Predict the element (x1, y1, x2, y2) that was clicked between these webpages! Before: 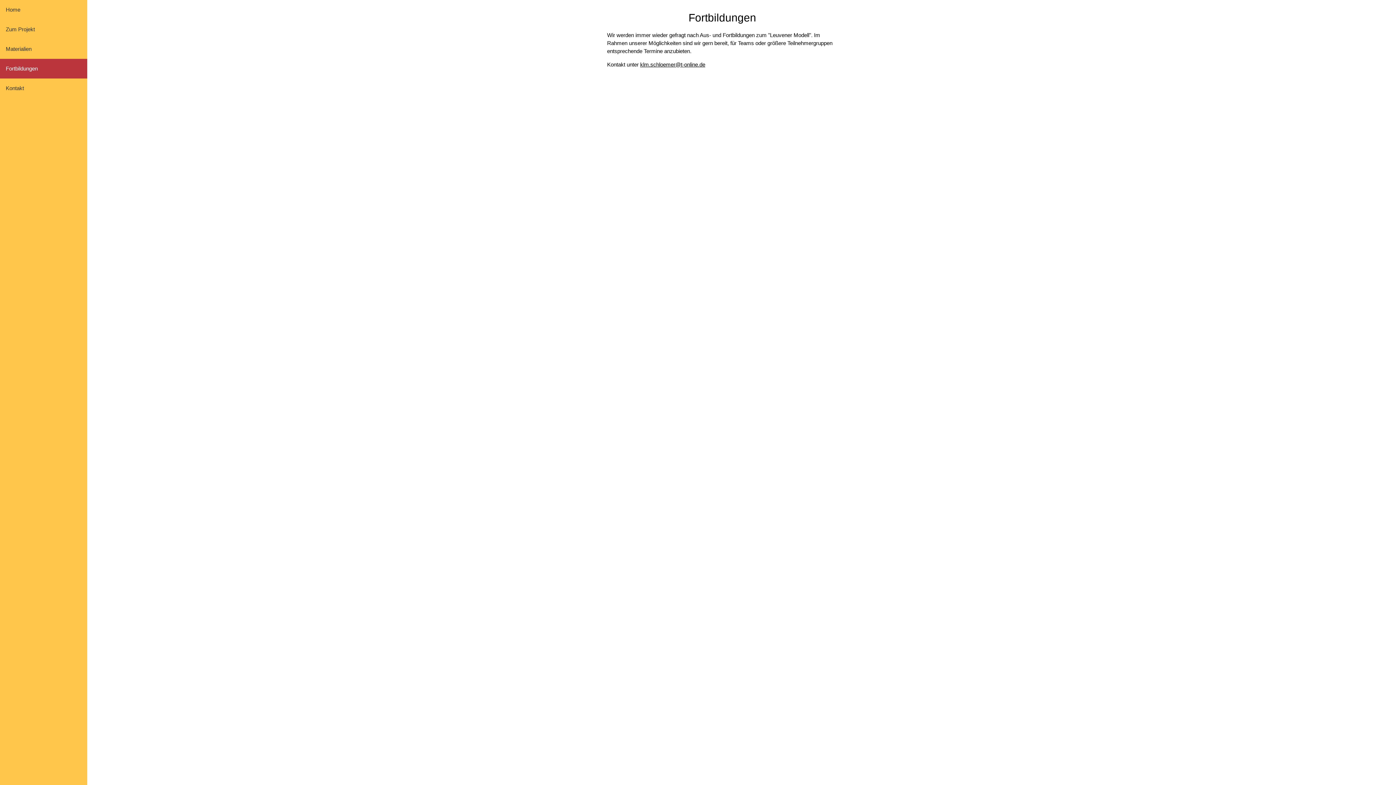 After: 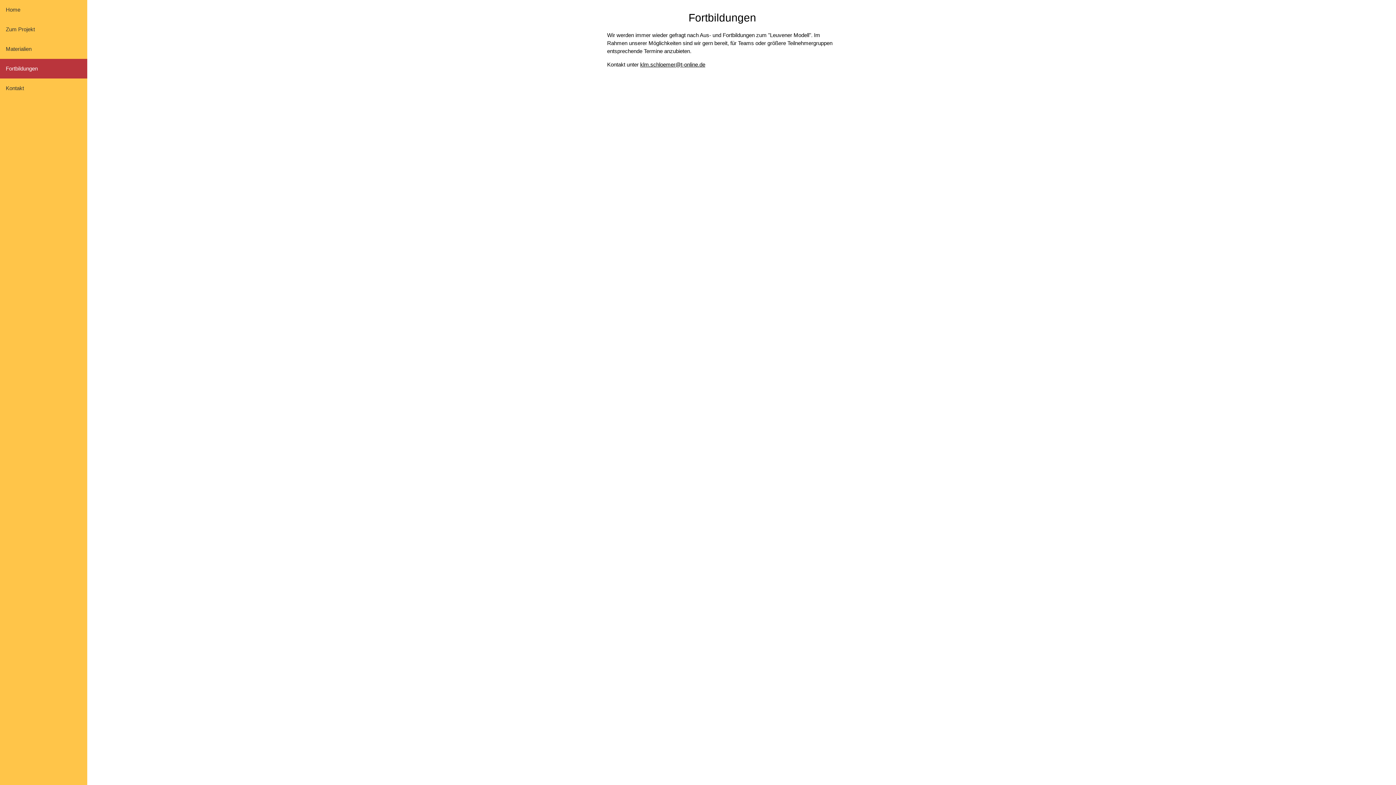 Action: label: klm.schloemer@t-online.de bbox: (640, 61, 705, 67)